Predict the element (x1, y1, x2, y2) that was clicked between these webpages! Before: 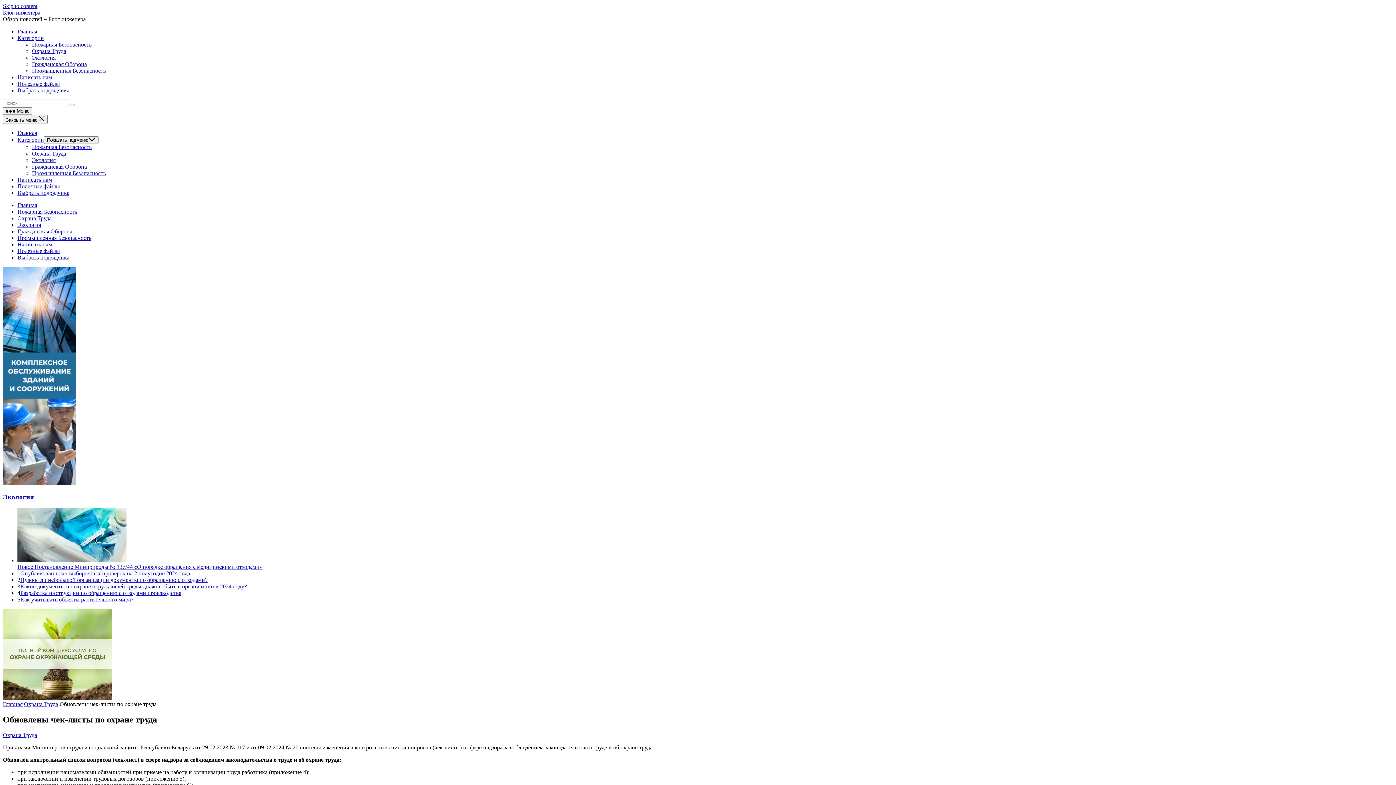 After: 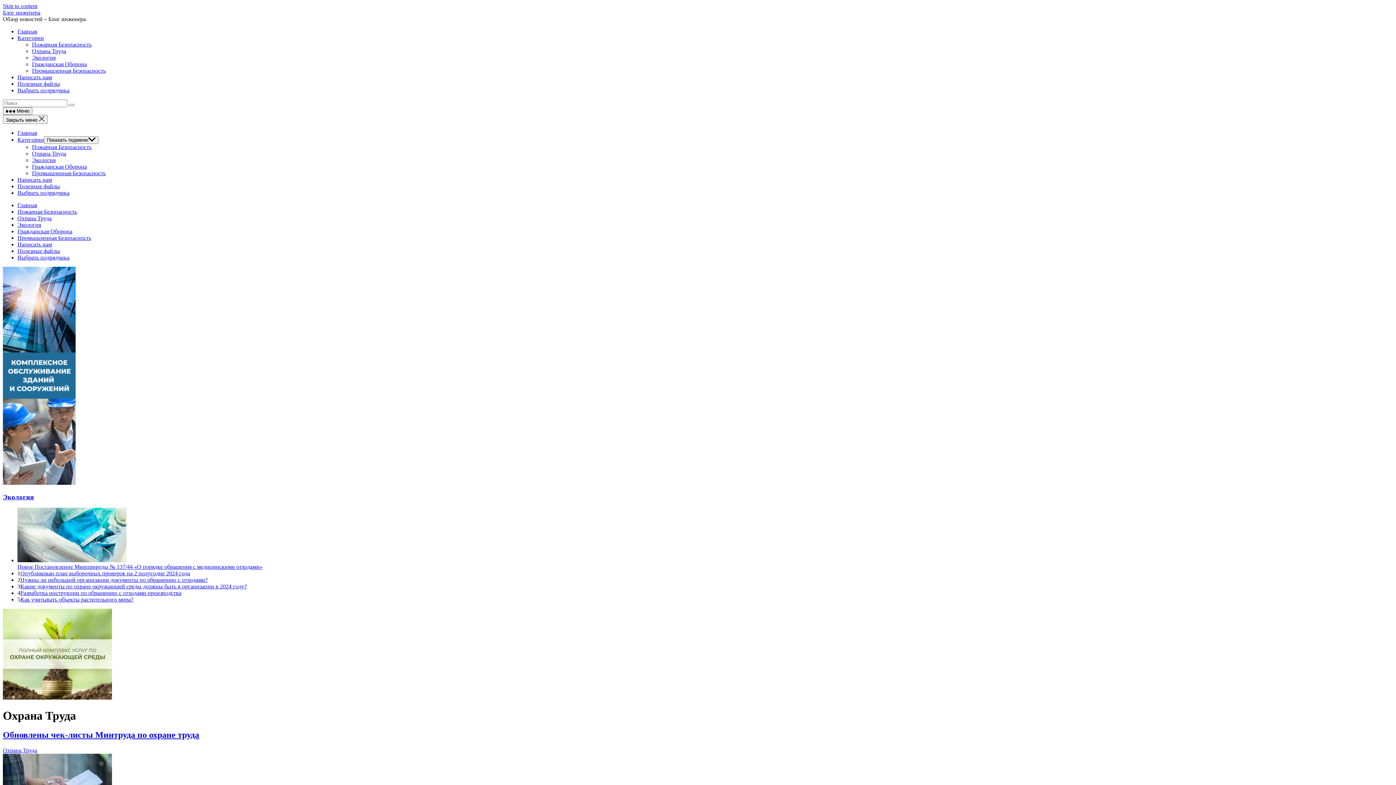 Action: bbox: (32, 150, 66, 156) label: Охрана Труда